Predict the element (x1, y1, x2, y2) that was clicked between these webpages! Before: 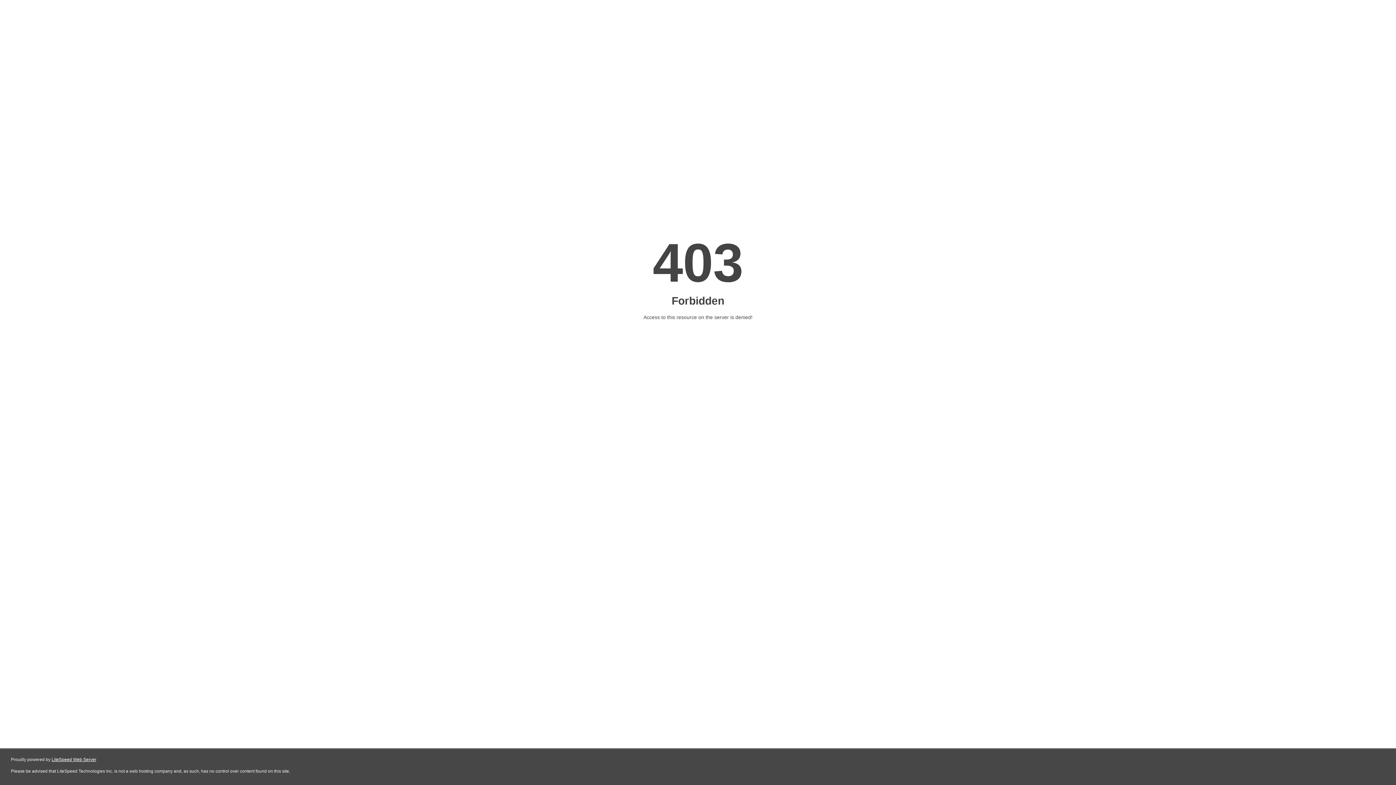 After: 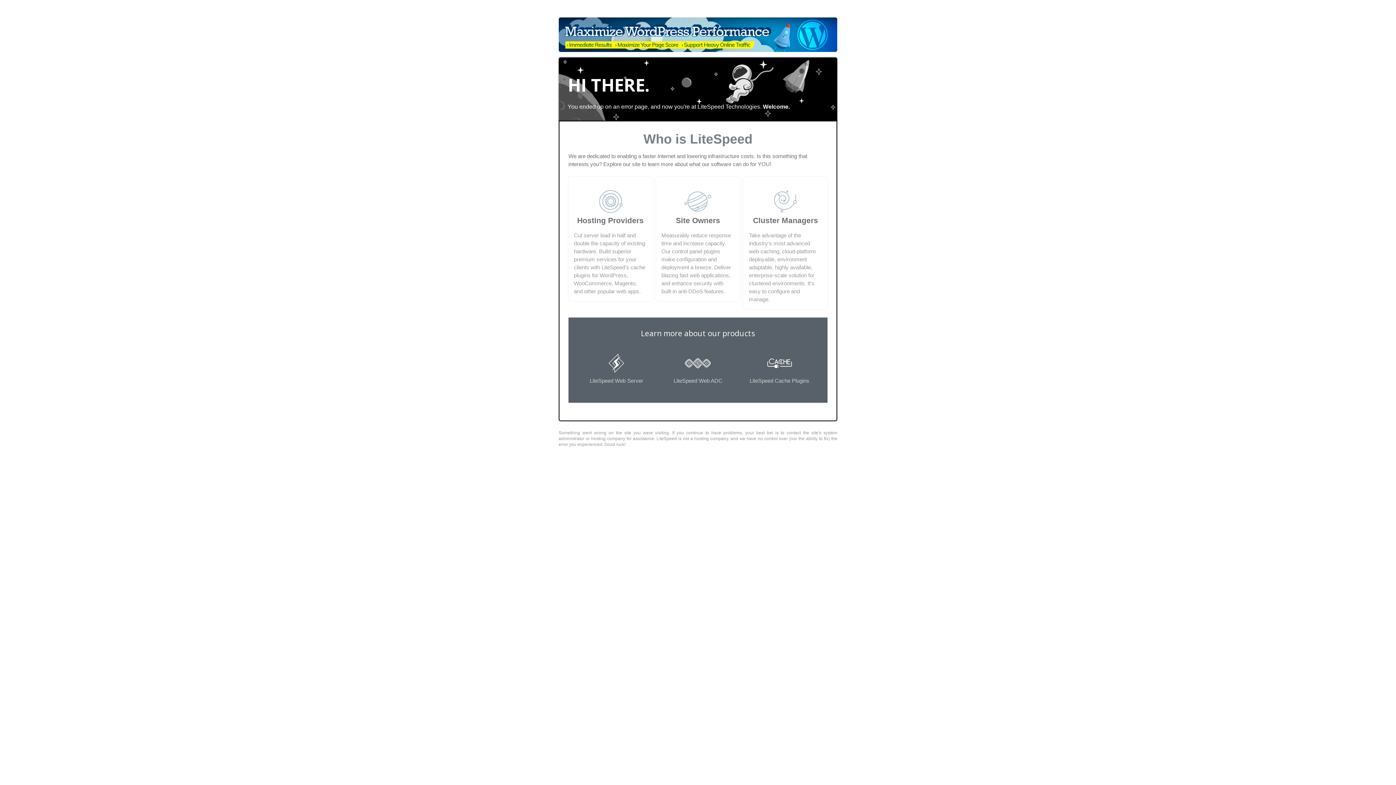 Action: label: LiteSpeed Web Server bbox: (51, 757, 96, 762)